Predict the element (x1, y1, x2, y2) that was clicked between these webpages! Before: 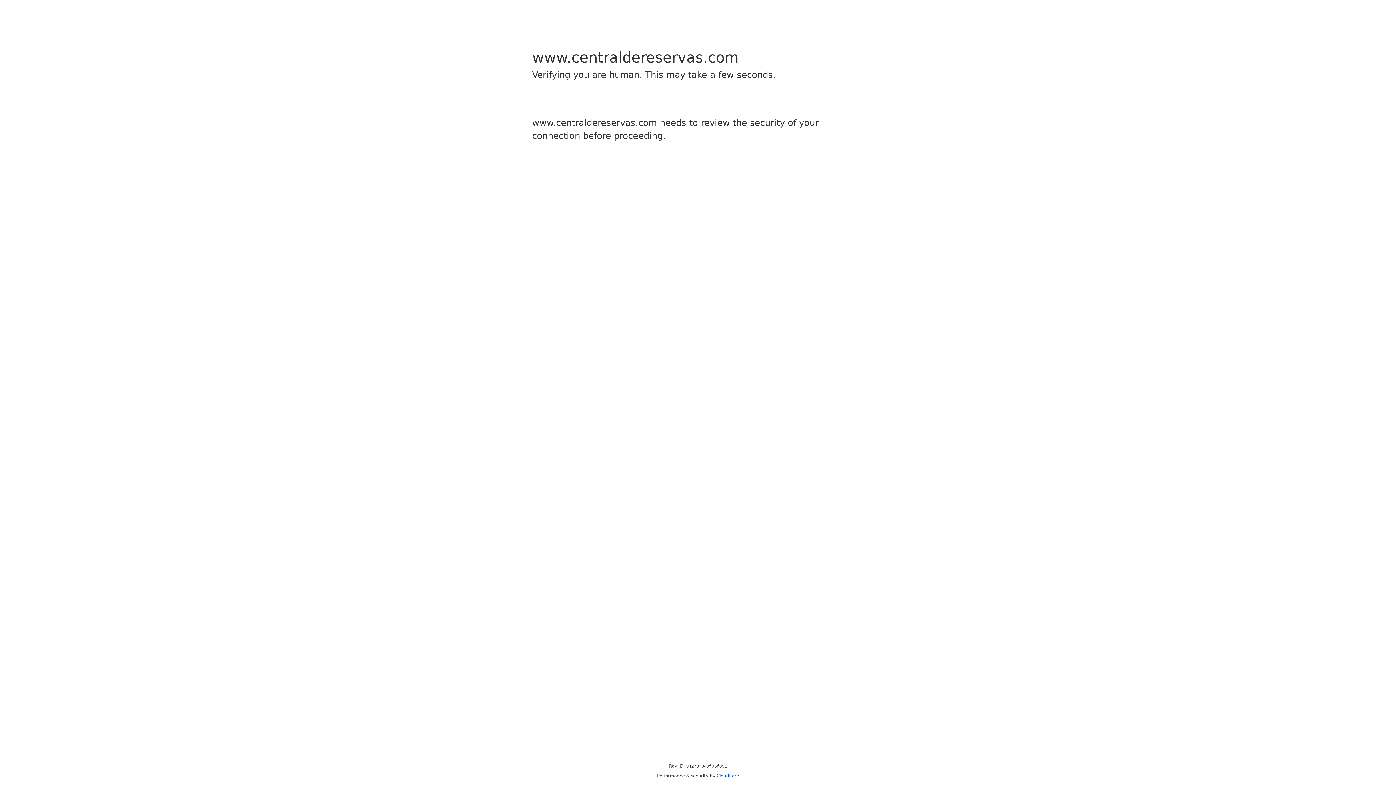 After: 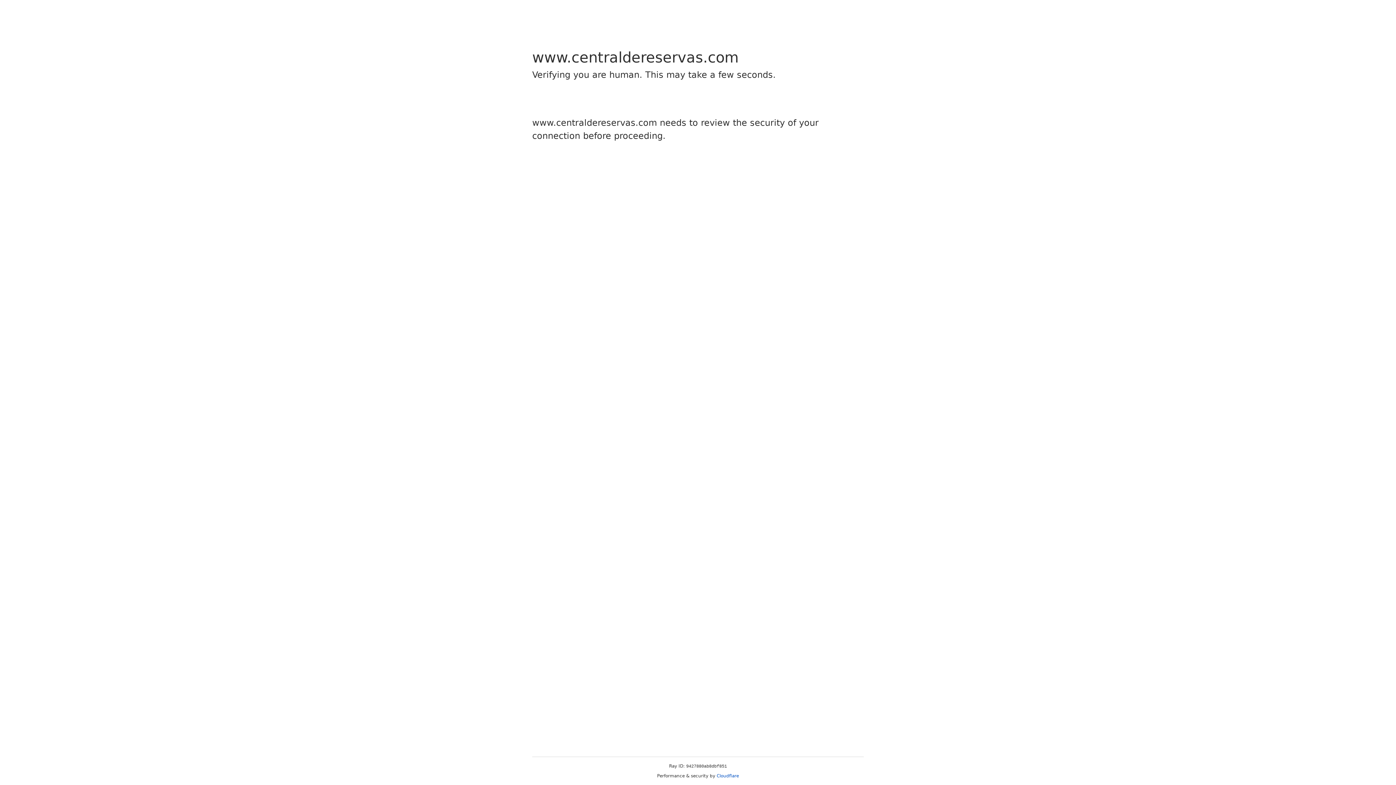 Action: label: Cloudflare bbox: (716, 773, 739, 778)